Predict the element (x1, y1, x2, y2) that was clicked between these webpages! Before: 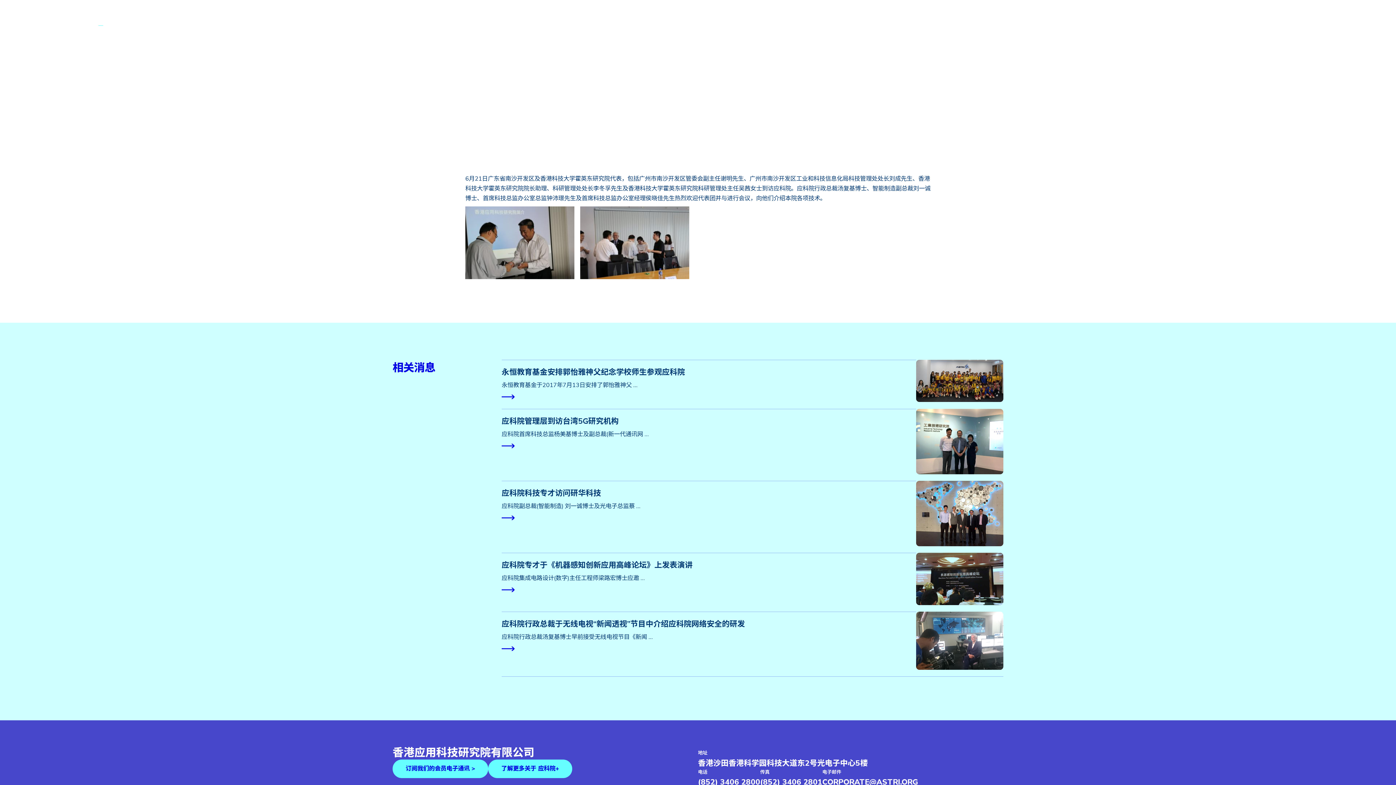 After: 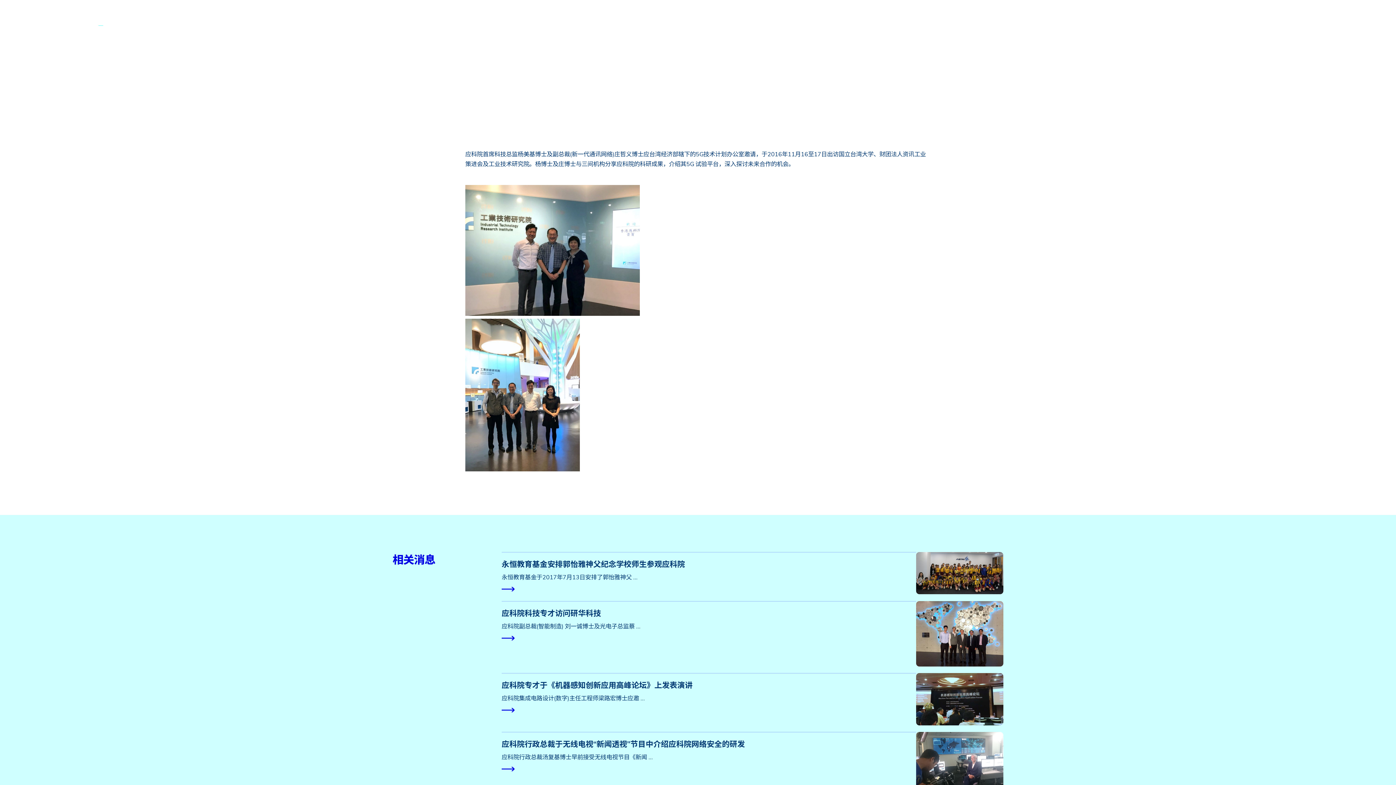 Action: label: 应科院管理层到访台湾5G研究机构

应科院首席科技总监杨美基博士及副总裁(新一代通讯网 … bbox: (501, 409, 1003, 481)